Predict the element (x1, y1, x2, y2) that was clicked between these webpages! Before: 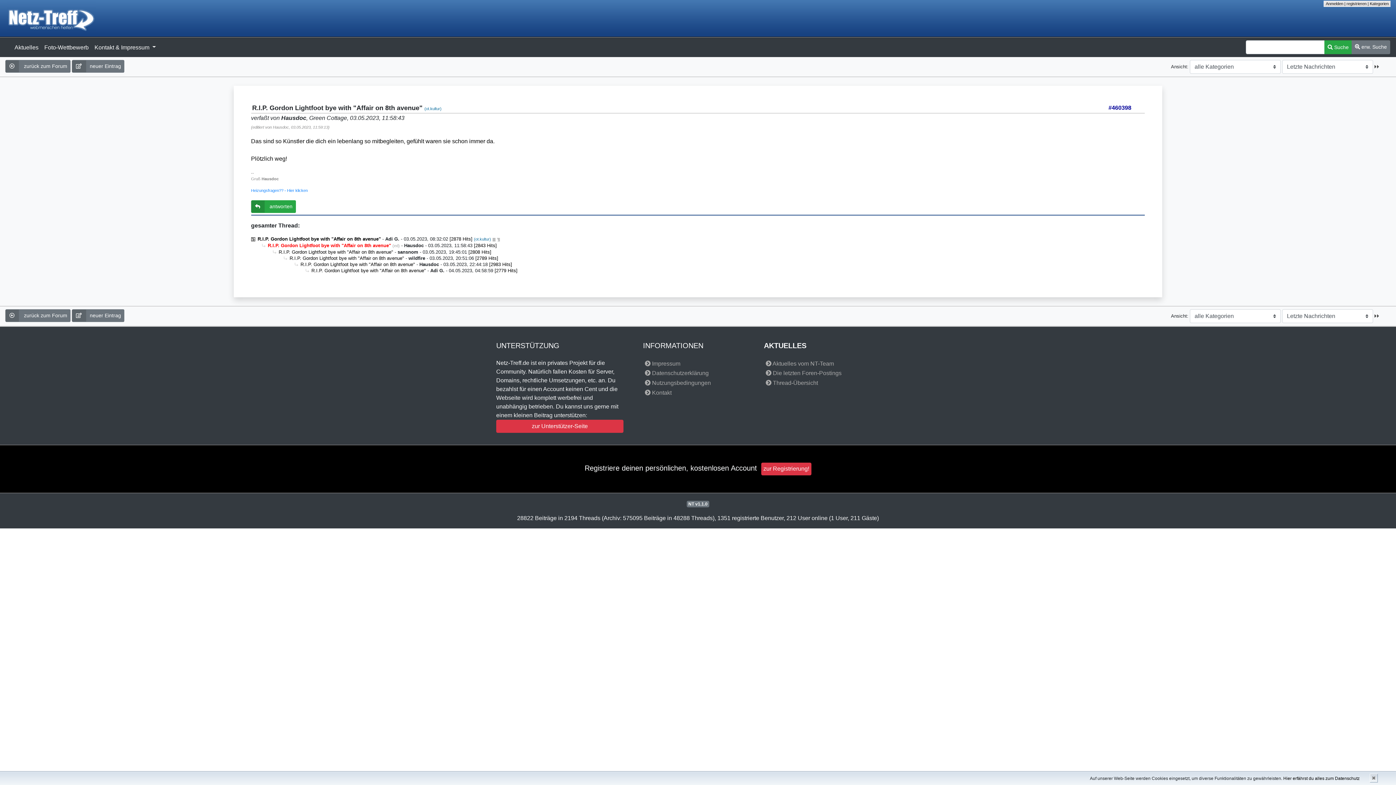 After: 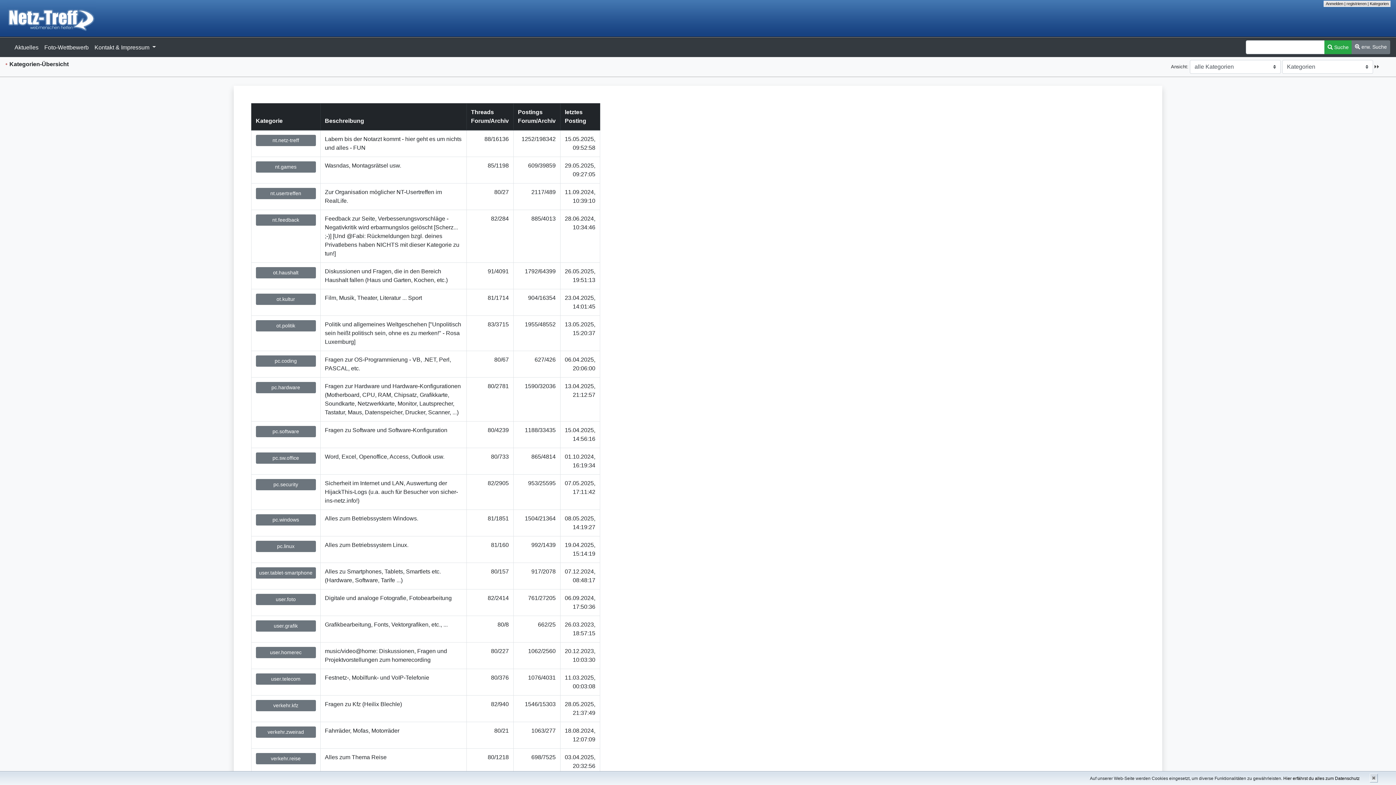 Action: bbox: (1370, 1, 1389, 5) label: Kategorien